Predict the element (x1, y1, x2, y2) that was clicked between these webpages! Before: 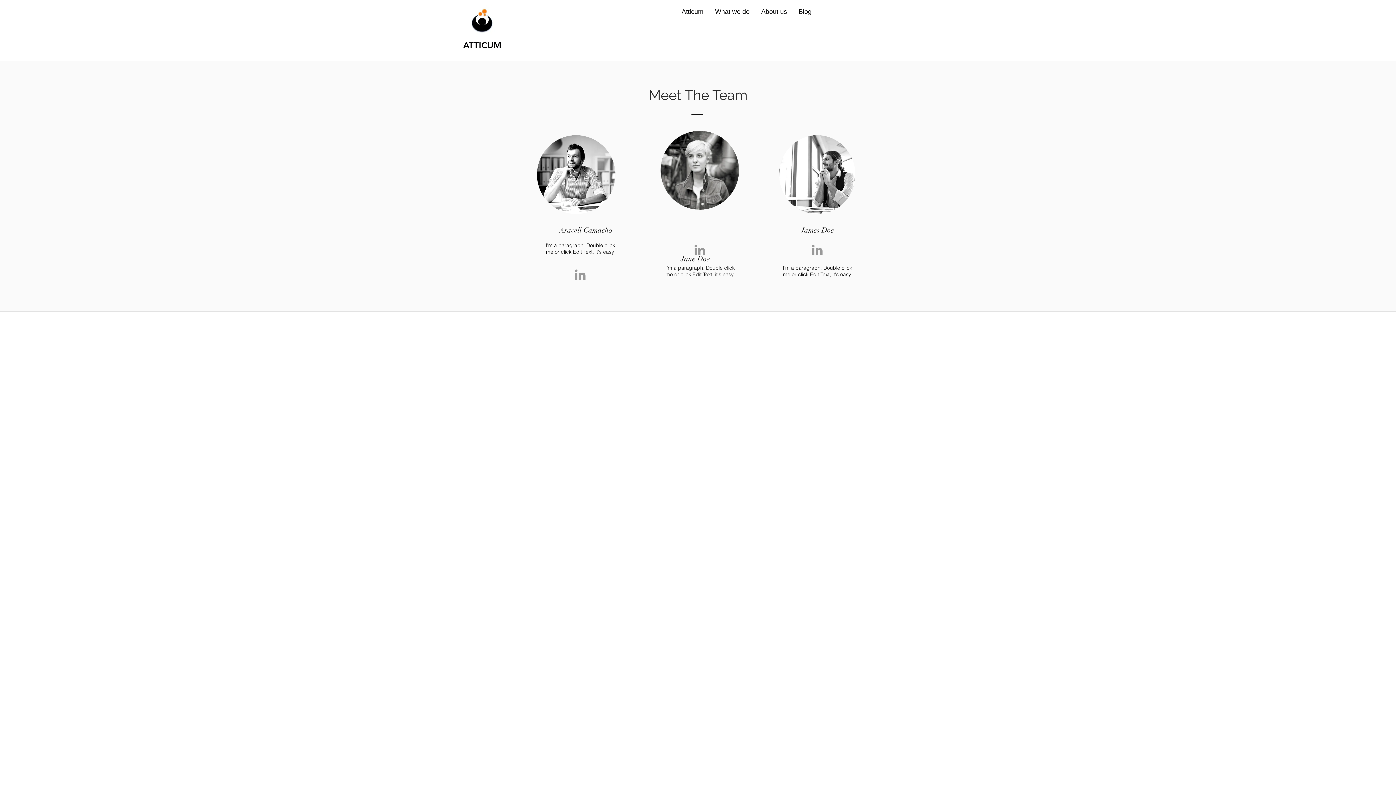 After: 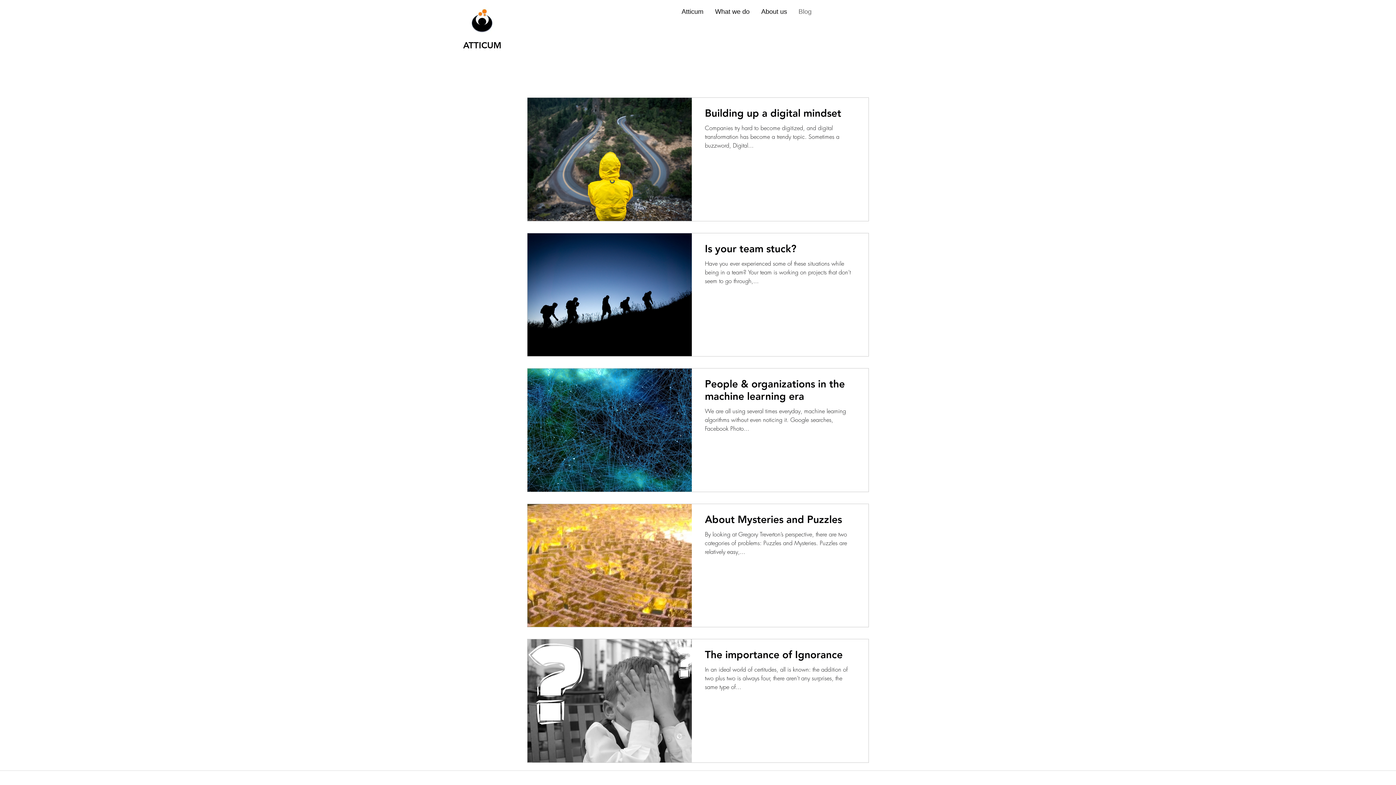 Action: bbox: (793, 1, 817, 22) label: Blog